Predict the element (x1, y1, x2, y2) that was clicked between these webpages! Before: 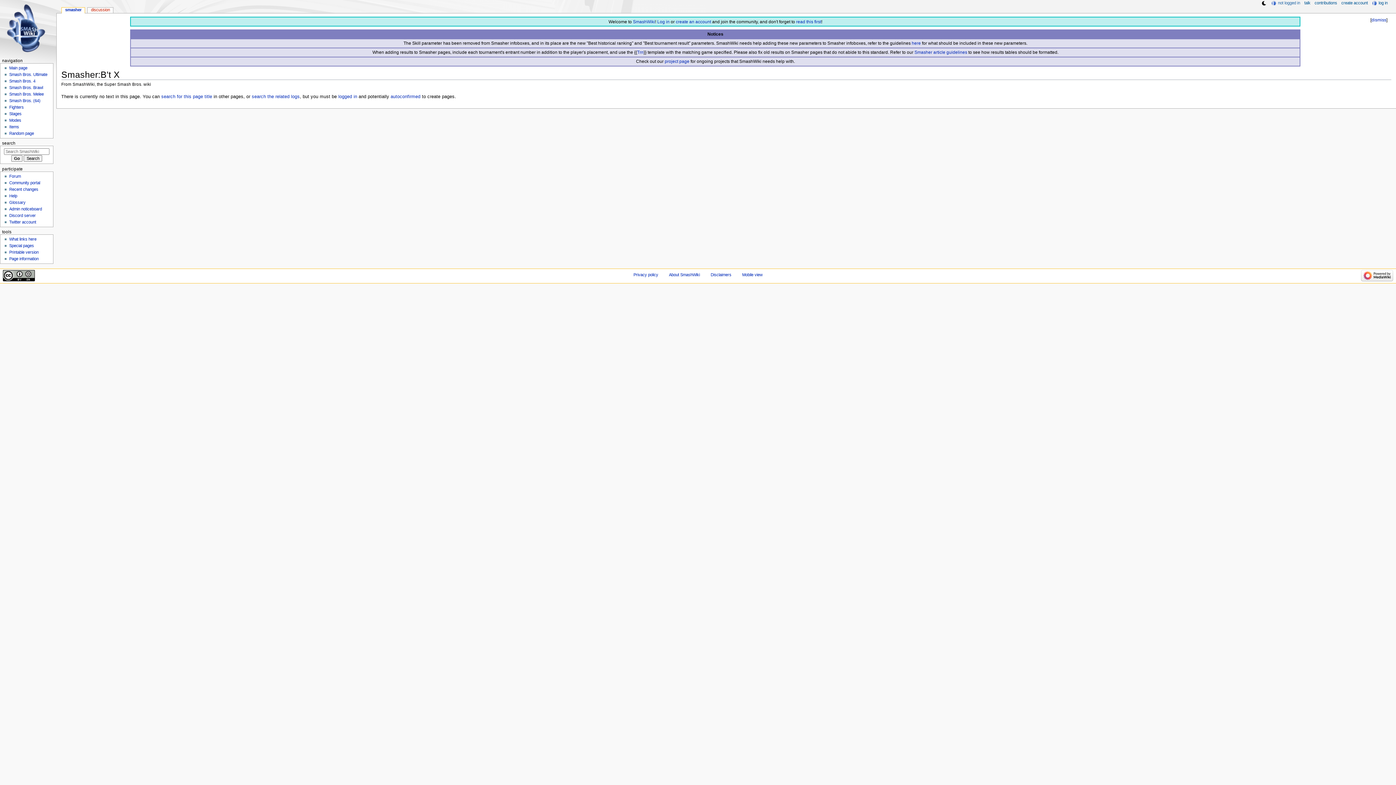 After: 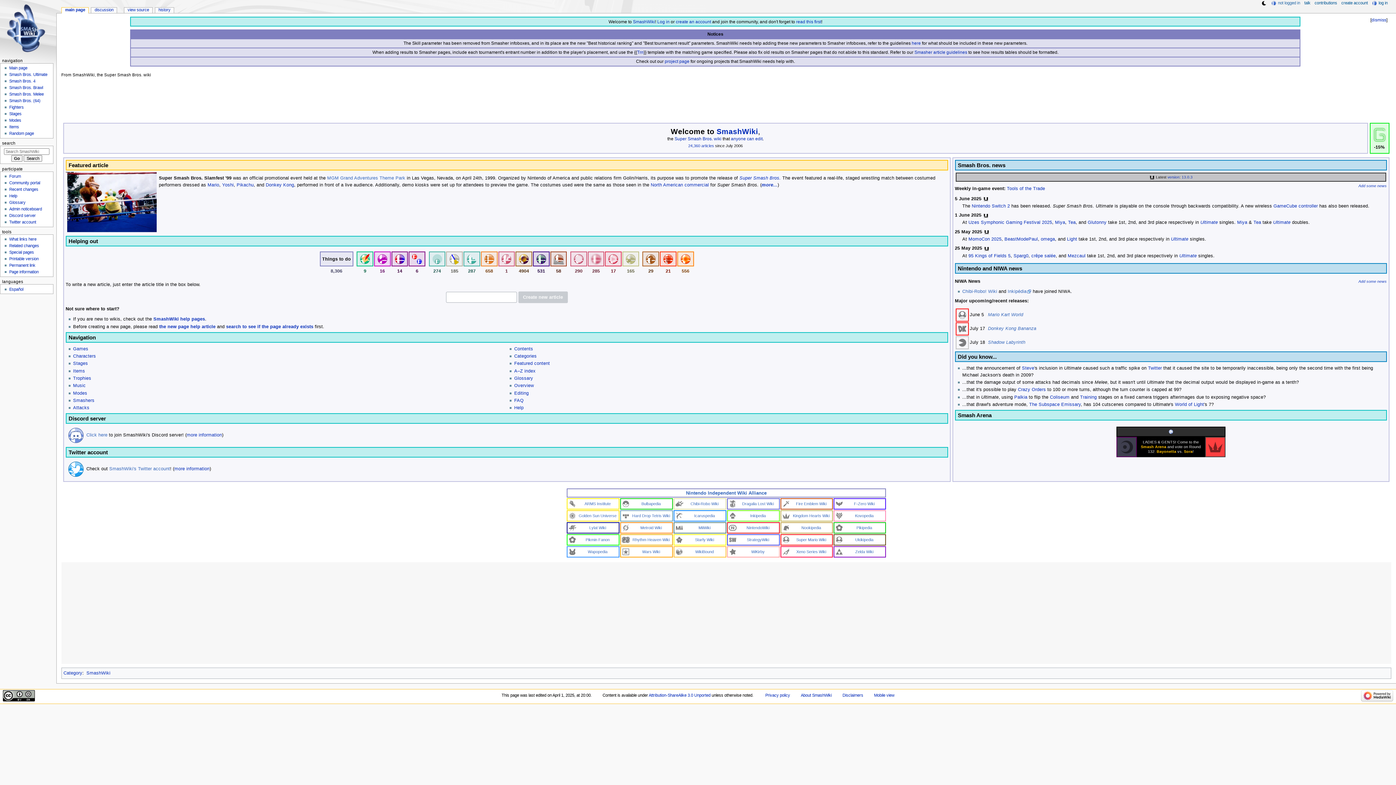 Action: bbox: (0, 0, 56, 56)